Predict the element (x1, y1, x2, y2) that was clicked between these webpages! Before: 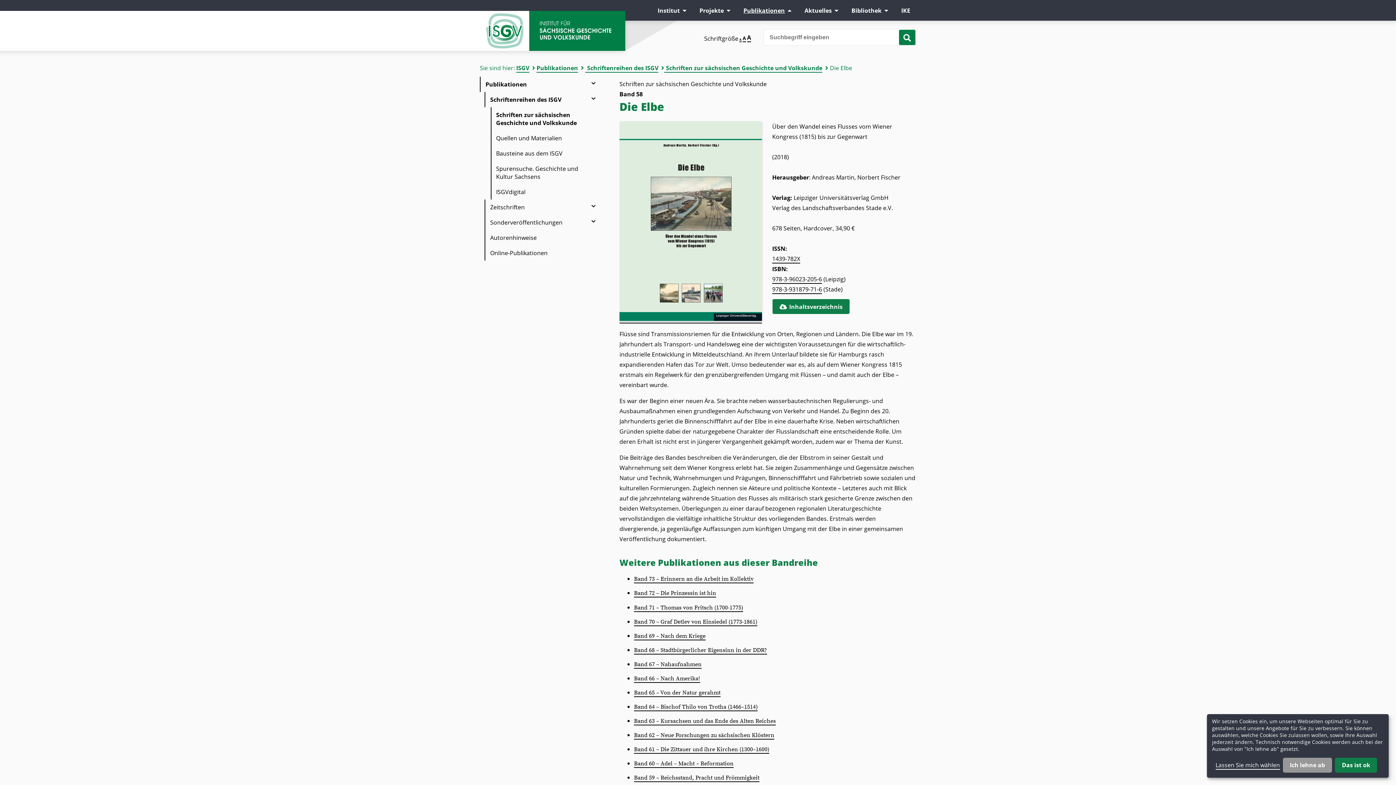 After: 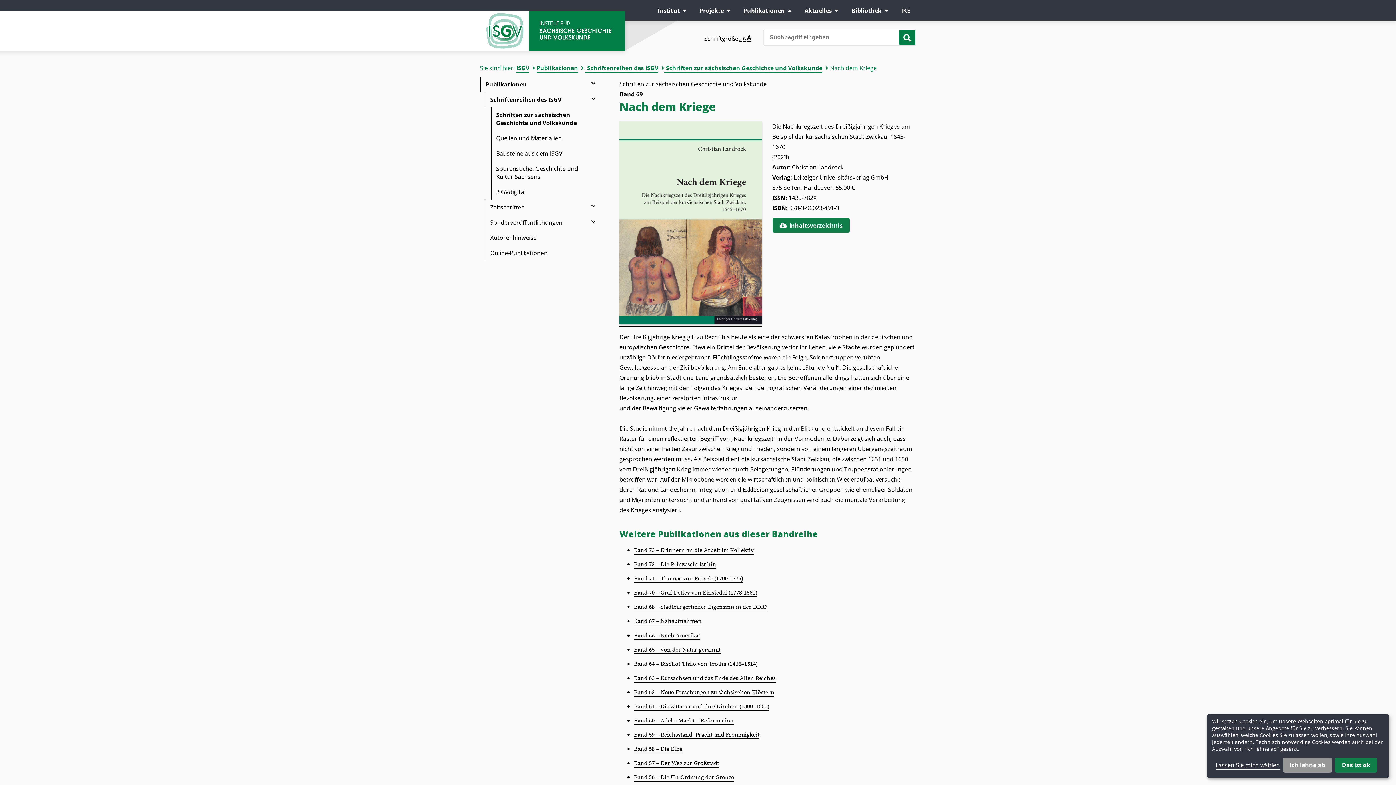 Action: label: Band 69 – Nach dem Kriege bbox: (634, 632, 705, 640)